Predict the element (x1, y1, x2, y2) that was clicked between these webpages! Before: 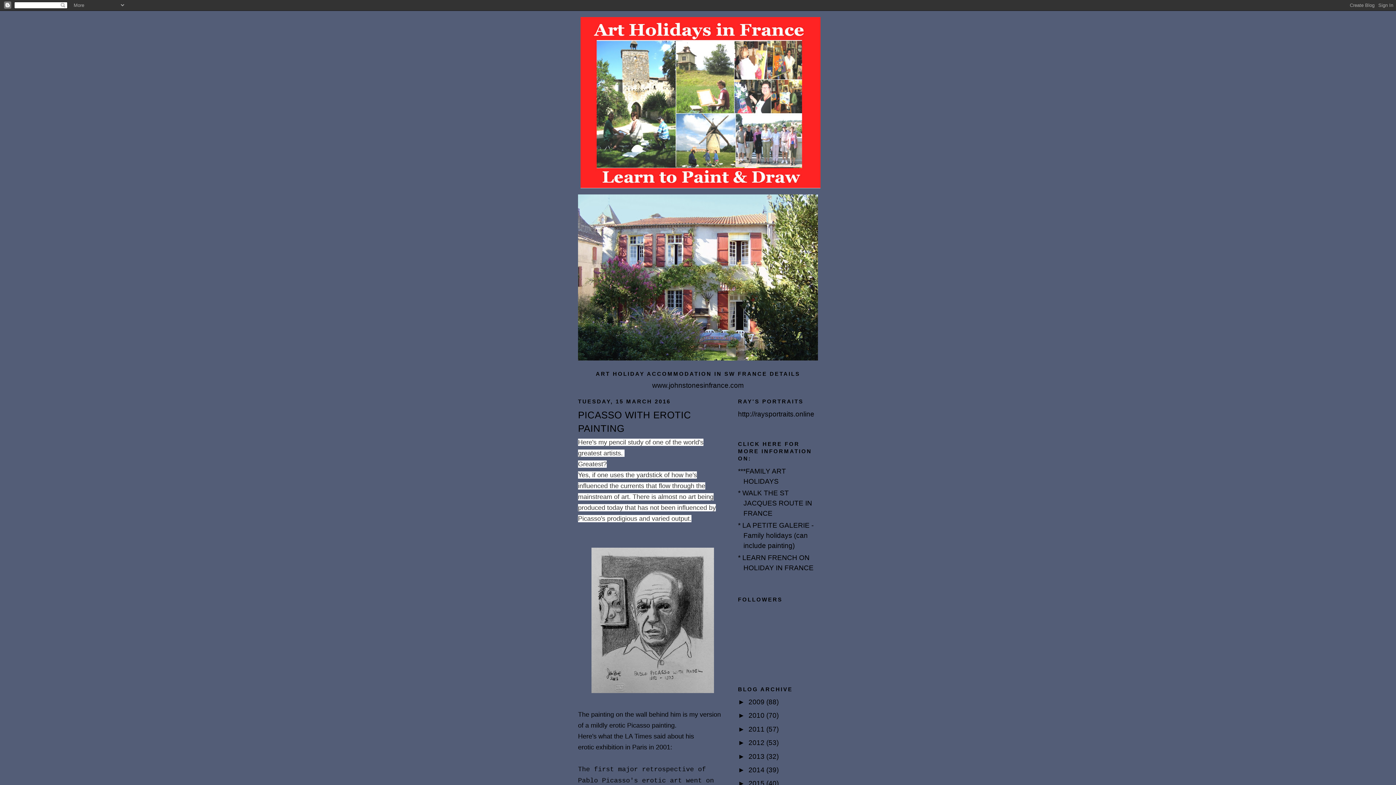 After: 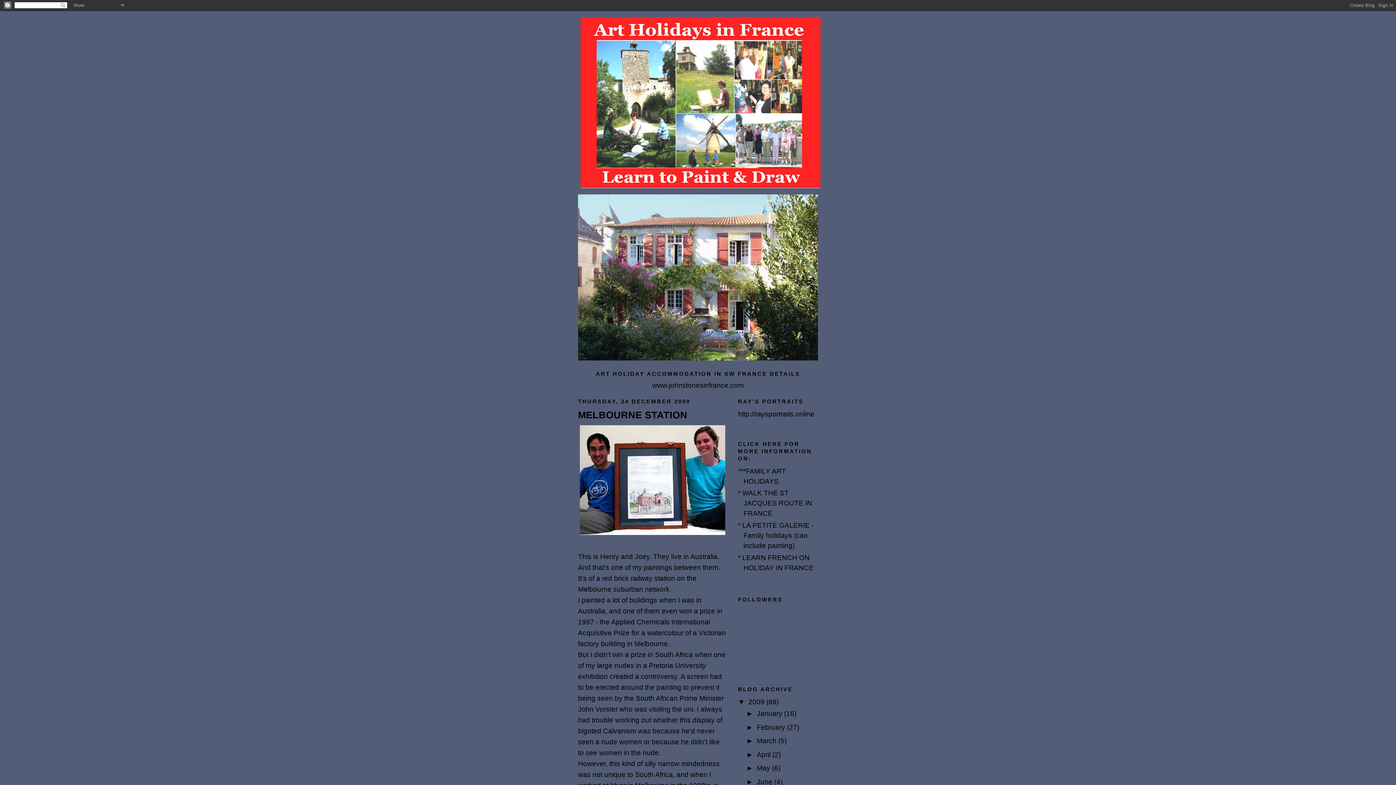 Action: bbox: (748, 698, 766, 706) label: 2009 